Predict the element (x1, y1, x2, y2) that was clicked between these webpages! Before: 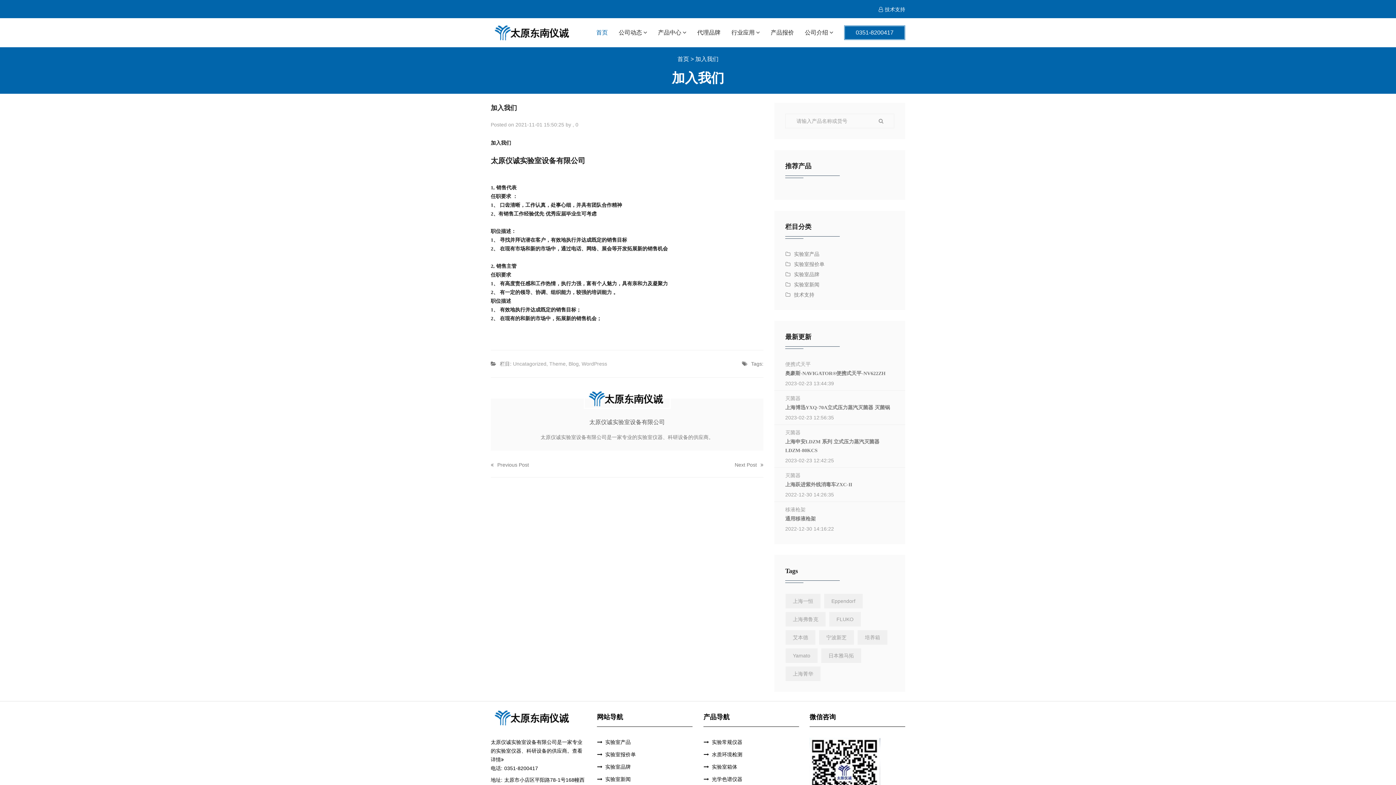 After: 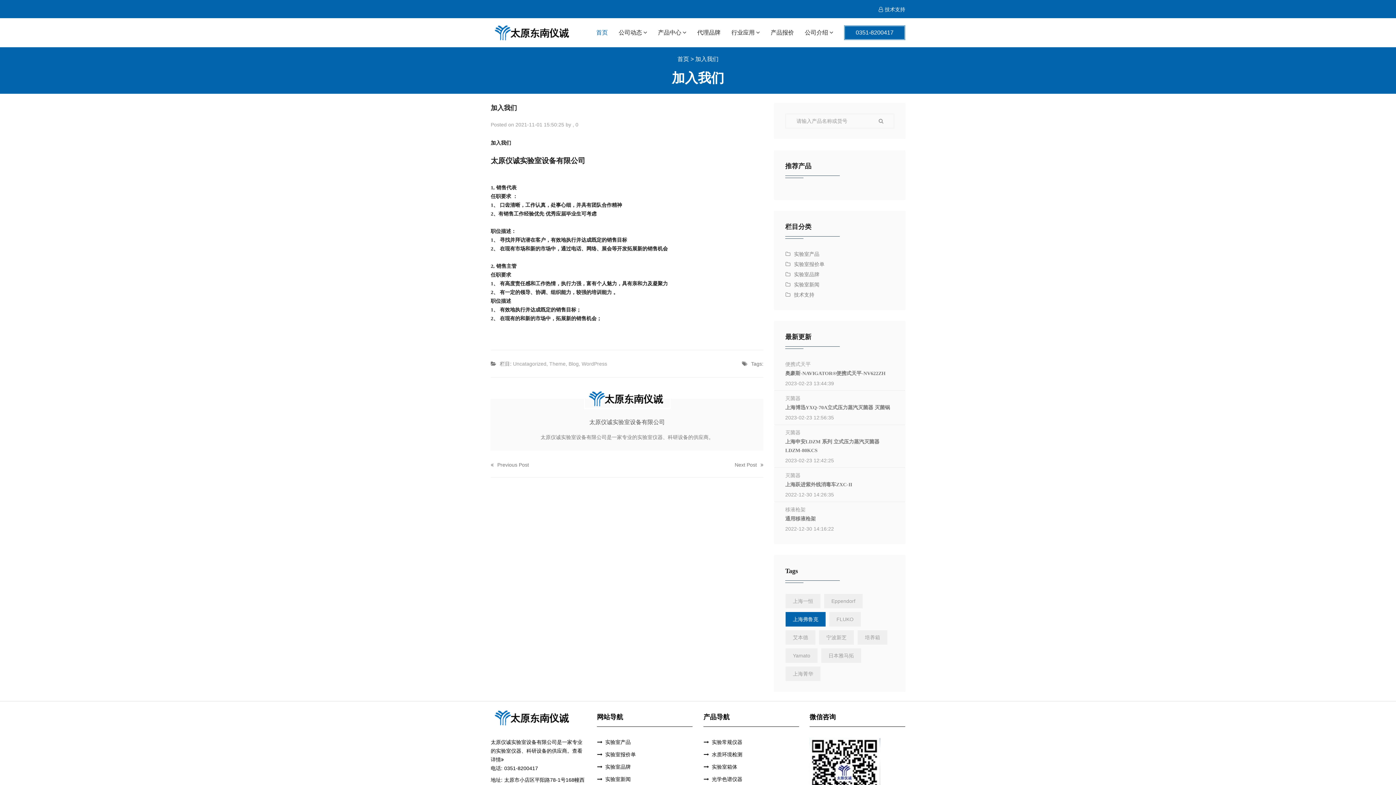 Action: bbox: (785, 612, 825, 626) label: 上海弗鲁克